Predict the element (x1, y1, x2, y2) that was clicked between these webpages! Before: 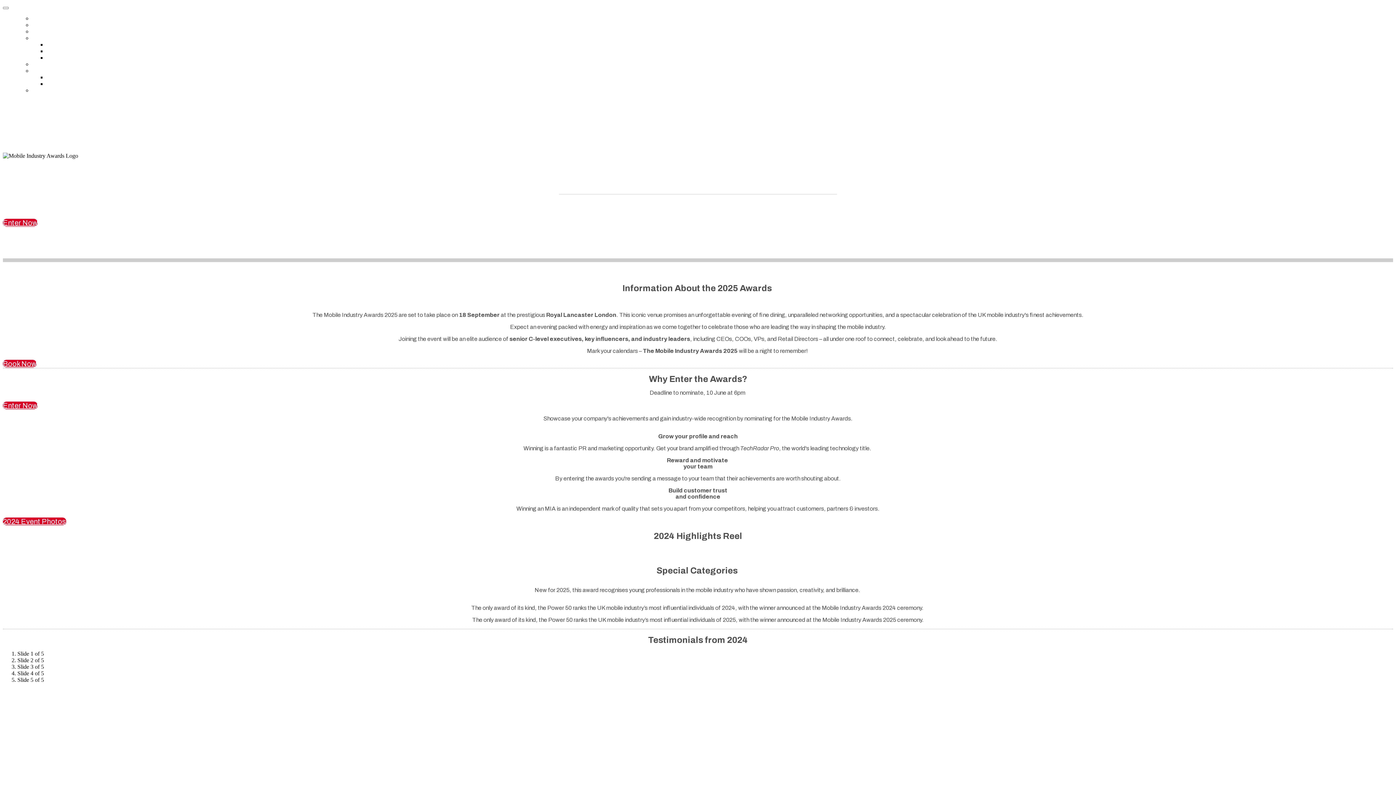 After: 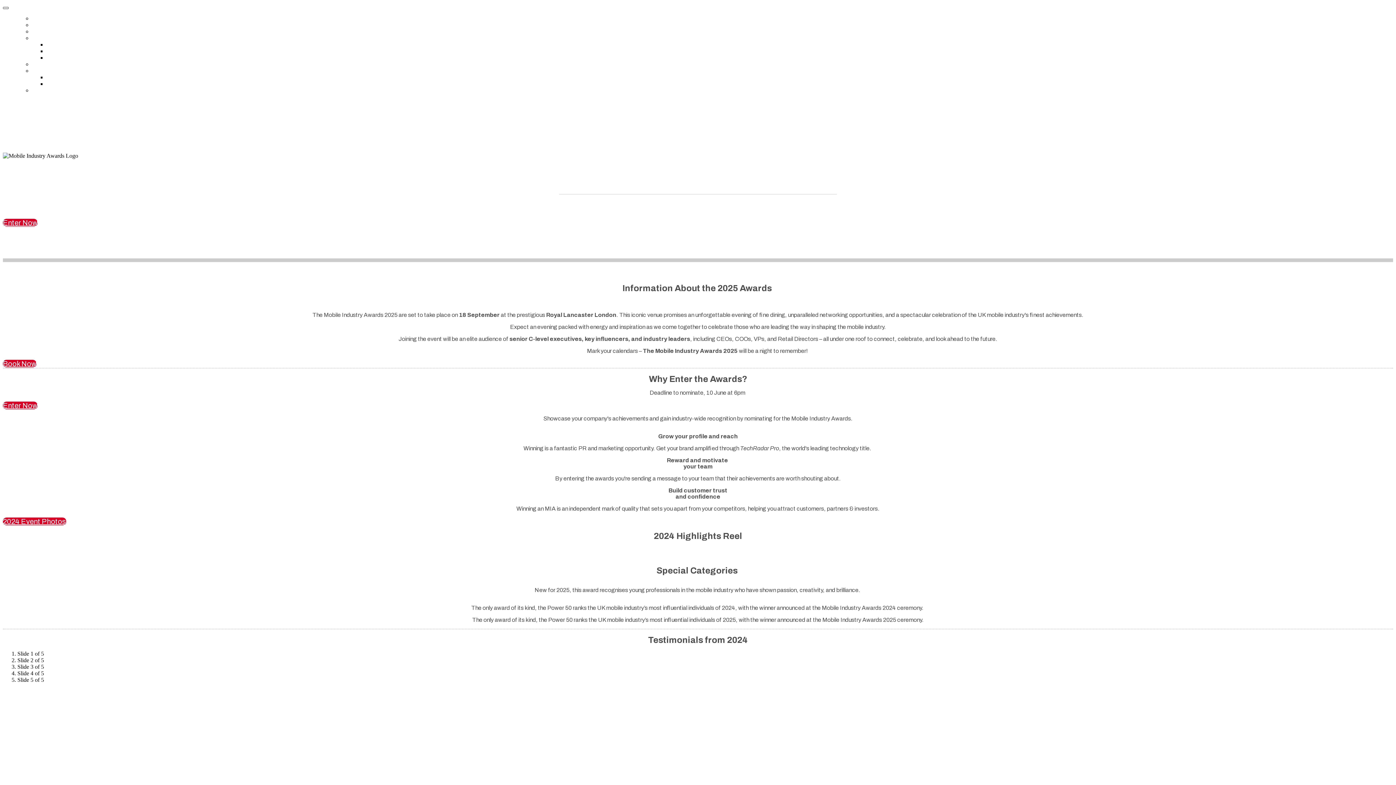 Action: bbox: (2, 6, 8, 9)